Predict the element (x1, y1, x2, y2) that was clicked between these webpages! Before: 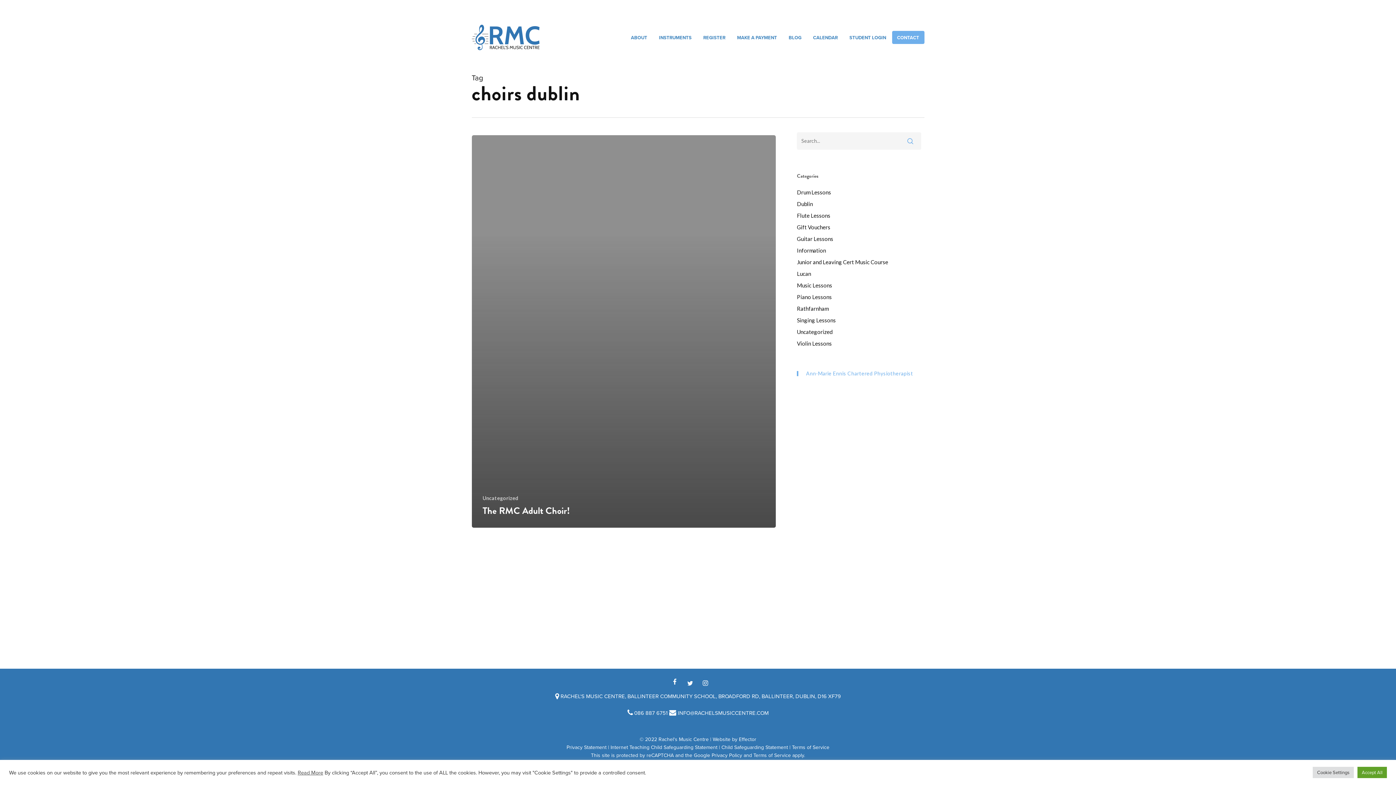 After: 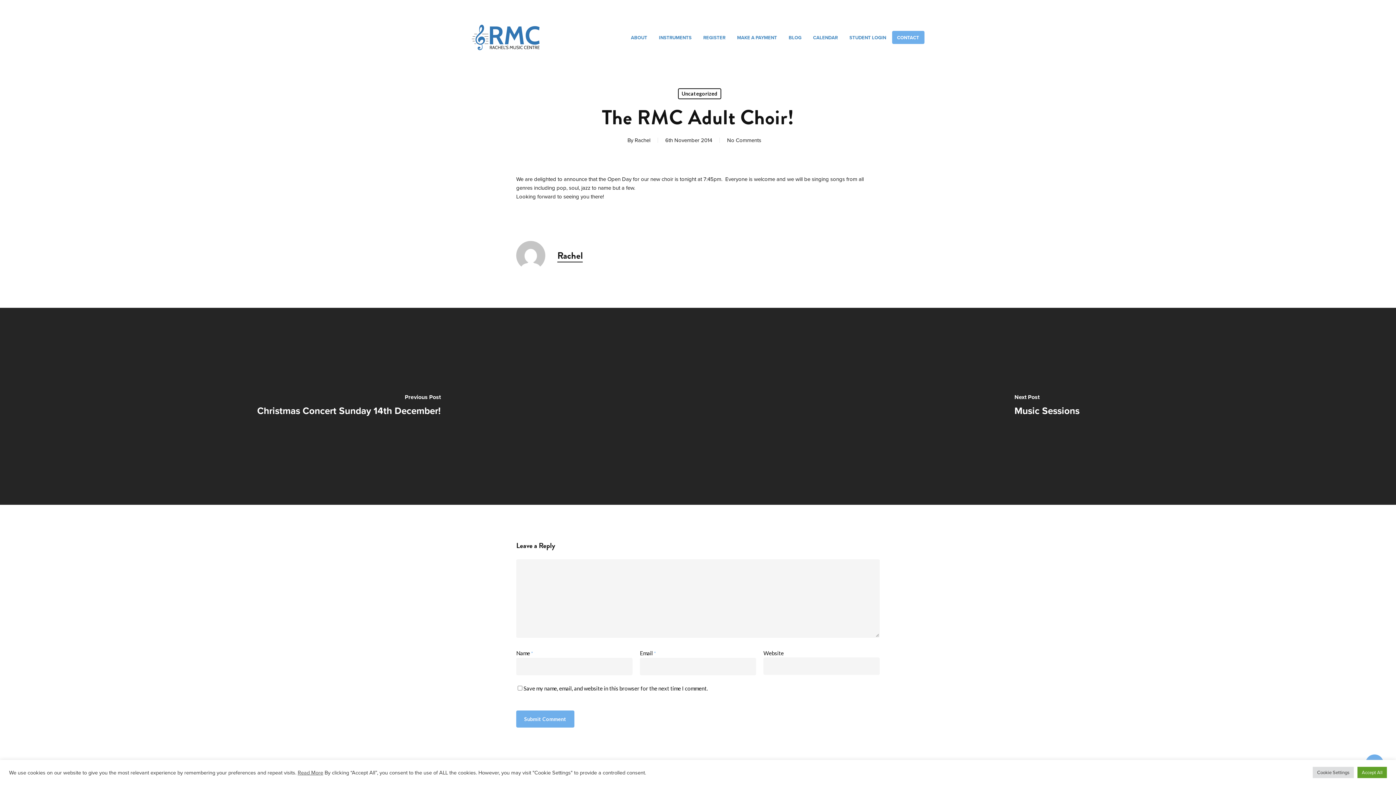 Action: bbox: (471, 135, 776, 528) label: The RMC Adult Choir!